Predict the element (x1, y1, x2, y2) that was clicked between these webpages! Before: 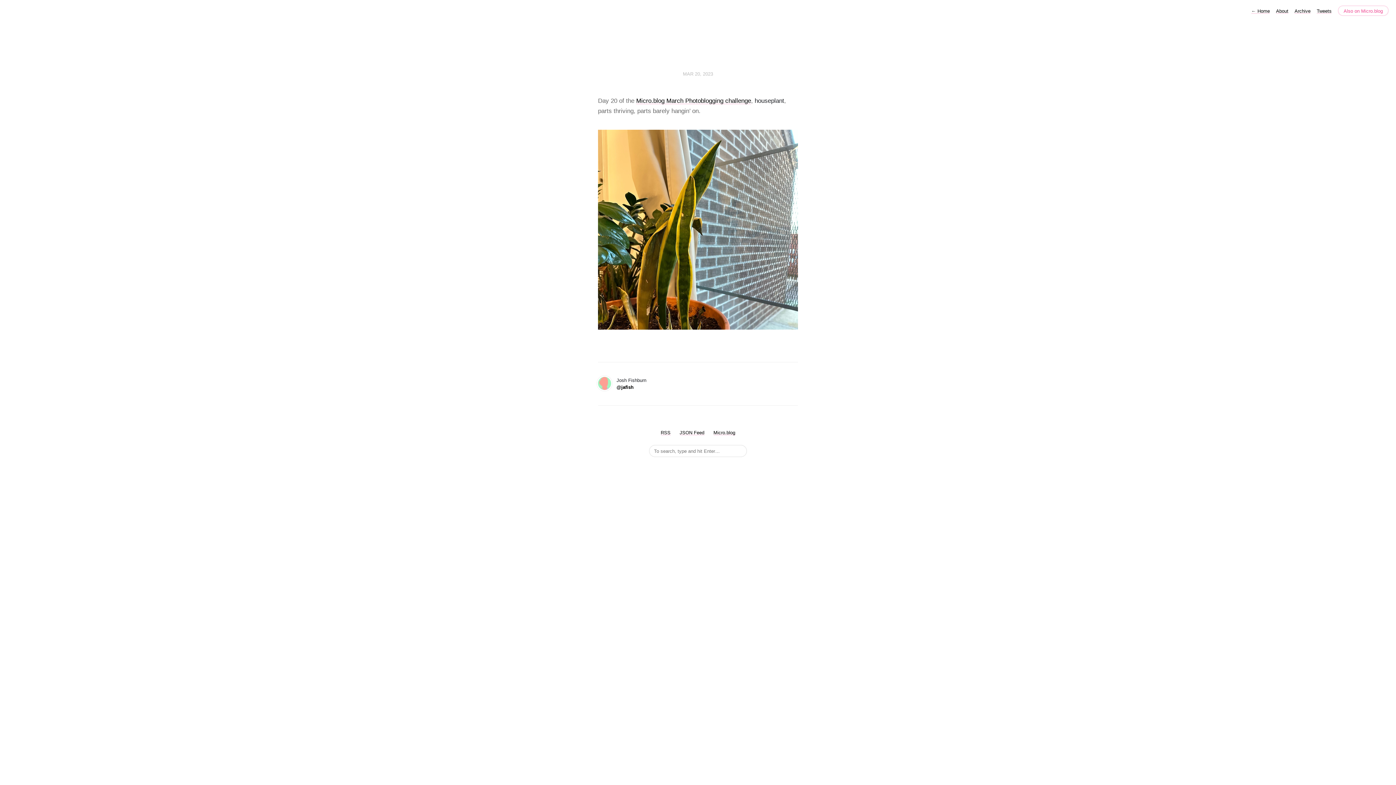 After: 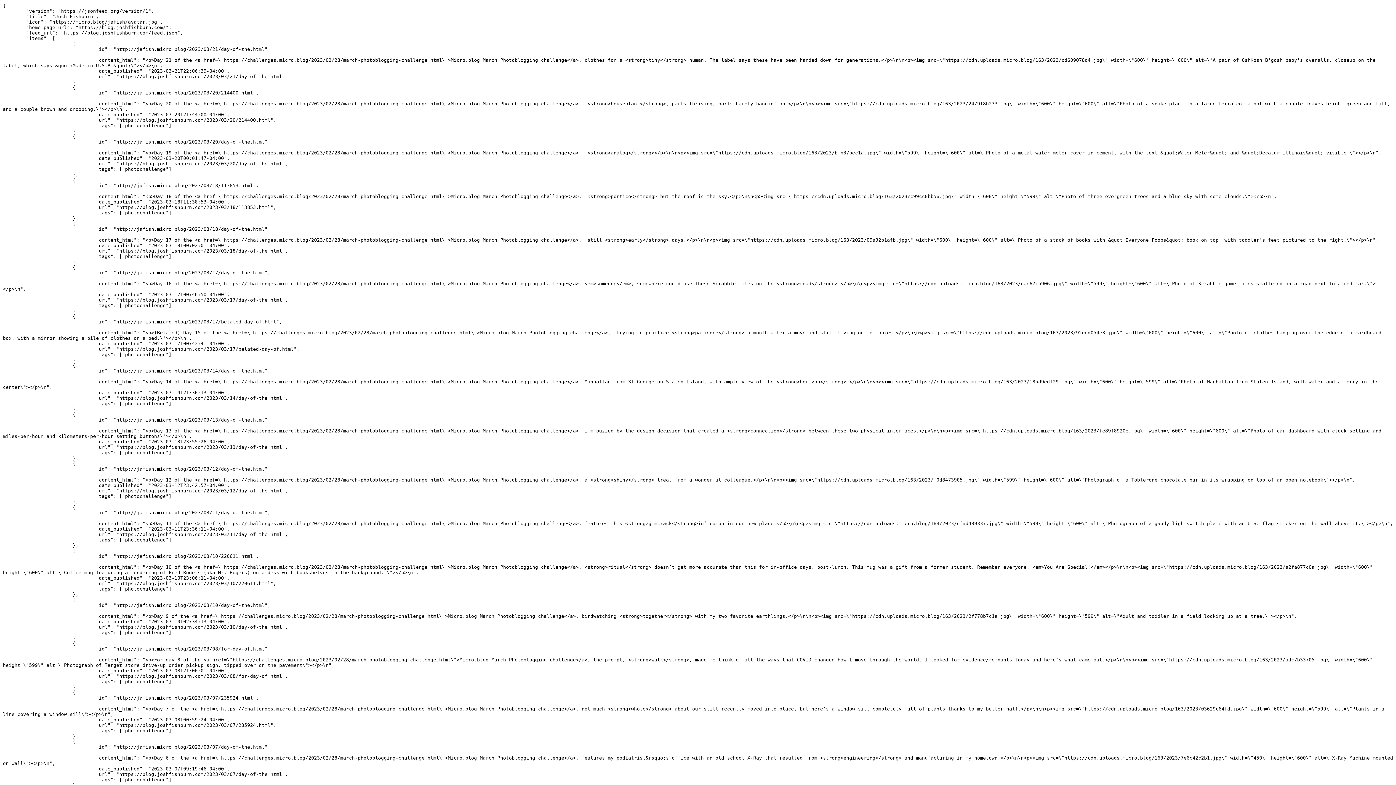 Action: label: JSON Feed bbox: (679, 430, 704, 435)